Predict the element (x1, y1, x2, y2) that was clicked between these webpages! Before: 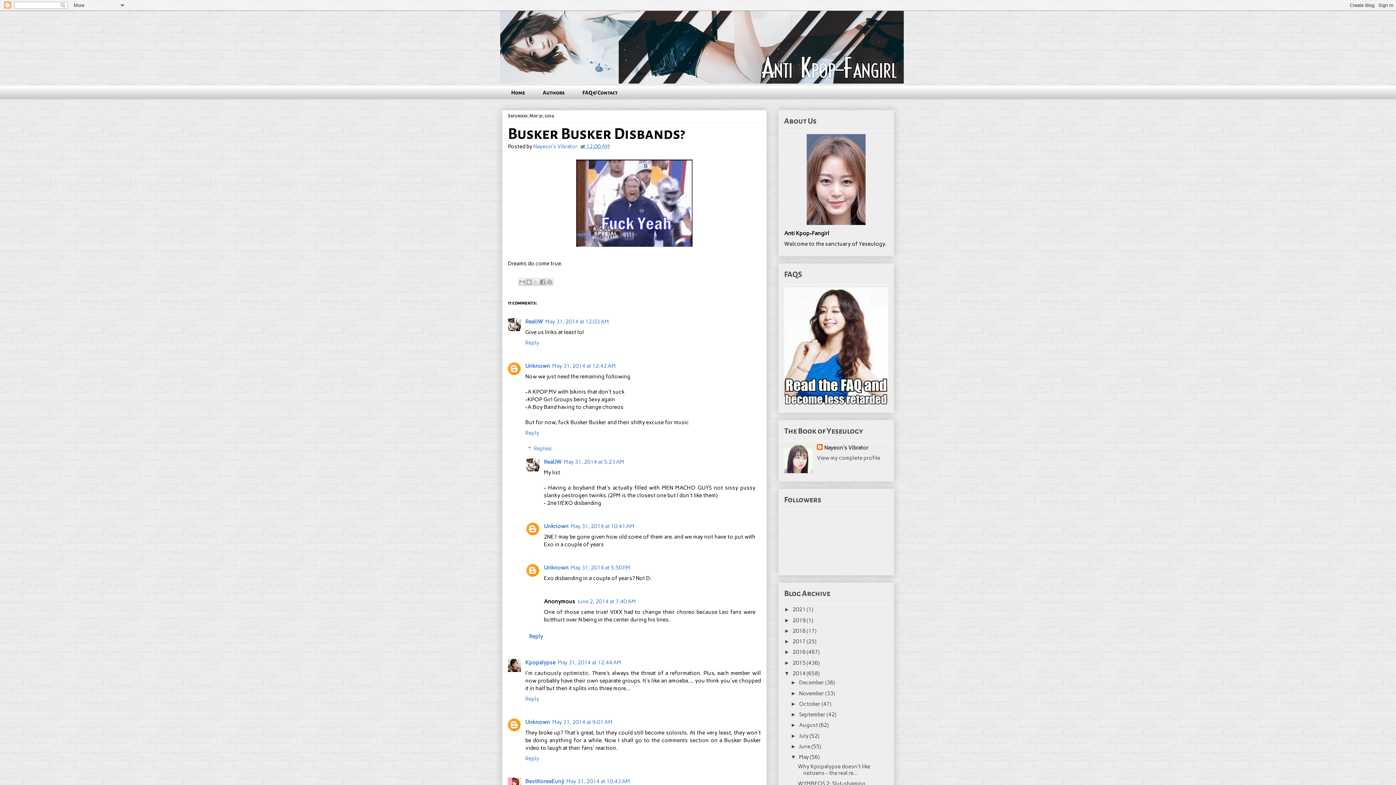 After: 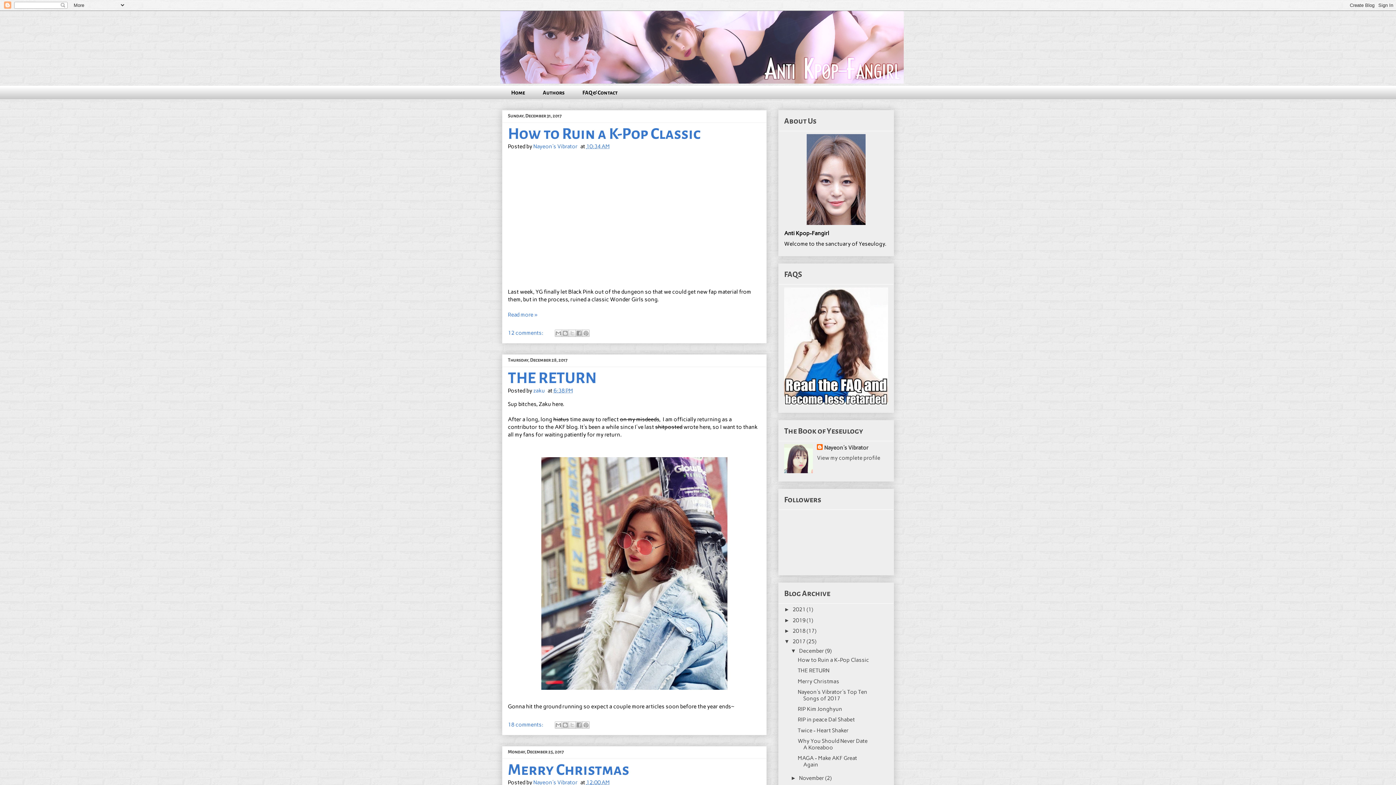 Action: label: 2017  bbox: (792, 638, 806, 645)